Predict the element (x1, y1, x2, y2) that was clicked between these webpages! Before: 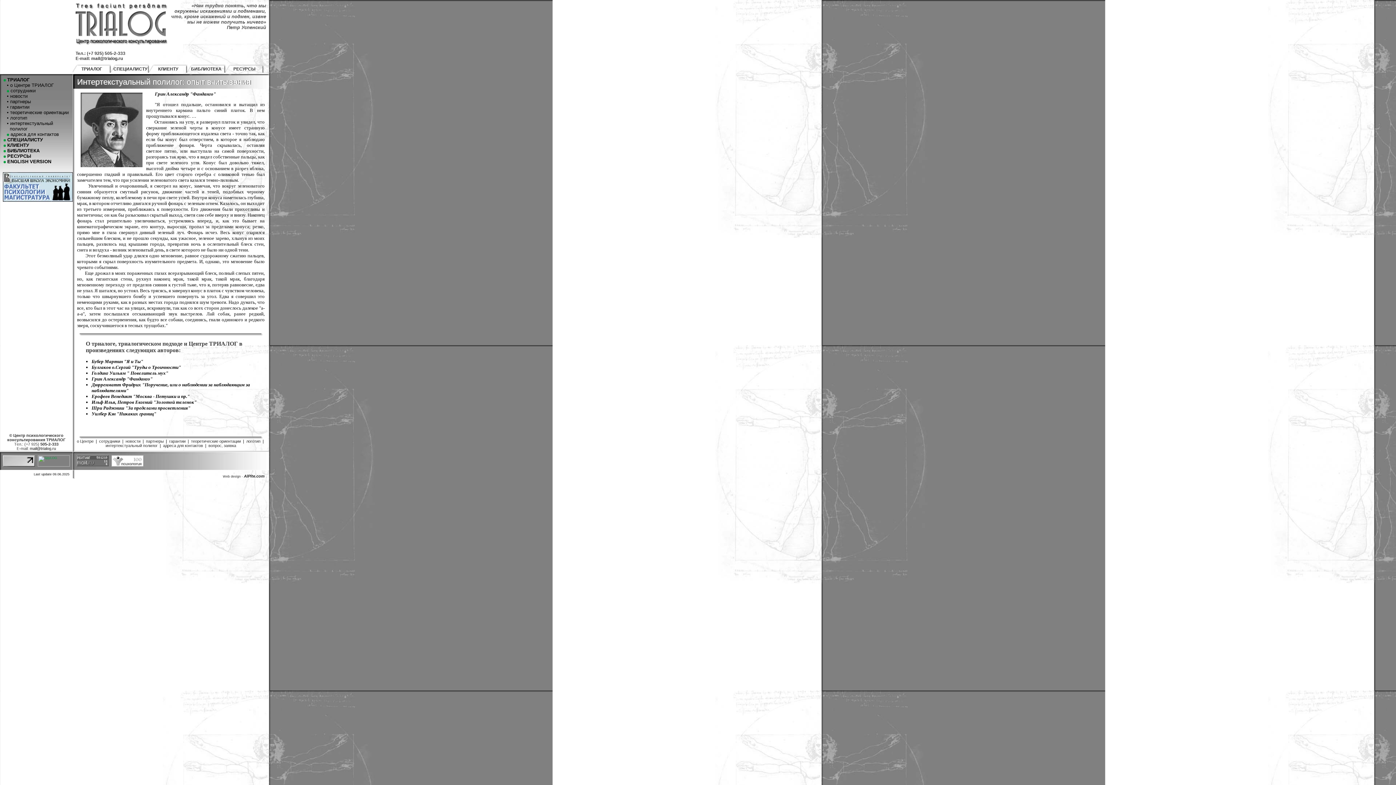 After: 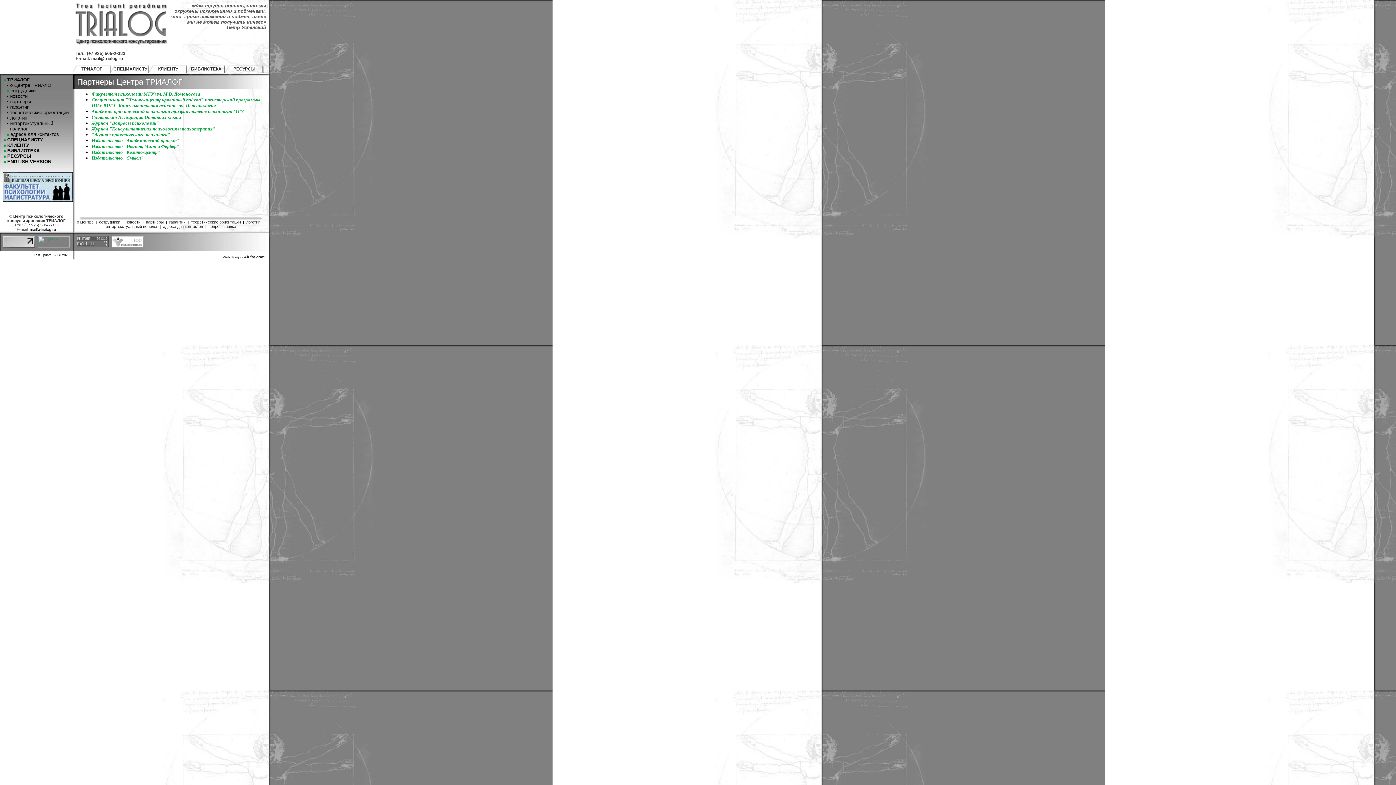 Action: bbox: (146, 439, 163, 443) label: партнеры